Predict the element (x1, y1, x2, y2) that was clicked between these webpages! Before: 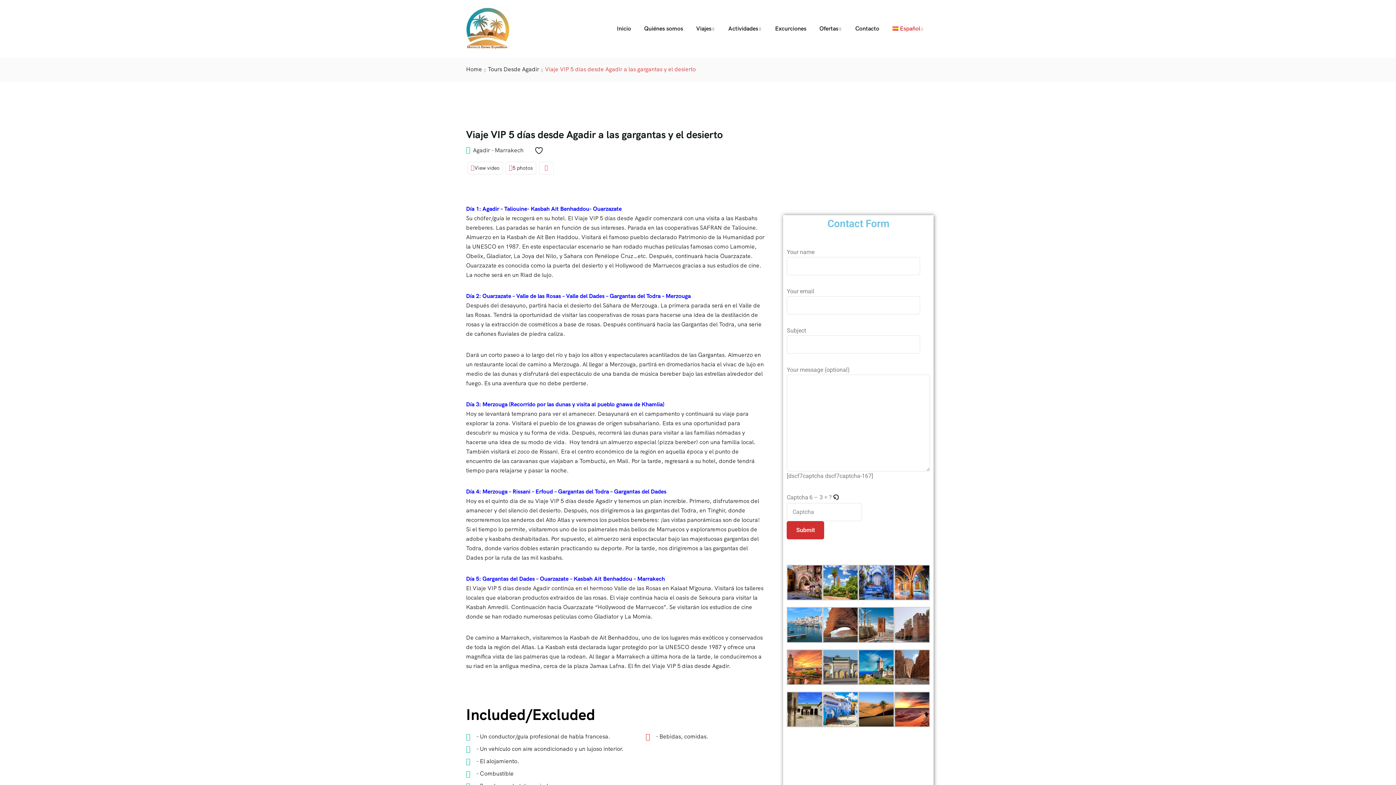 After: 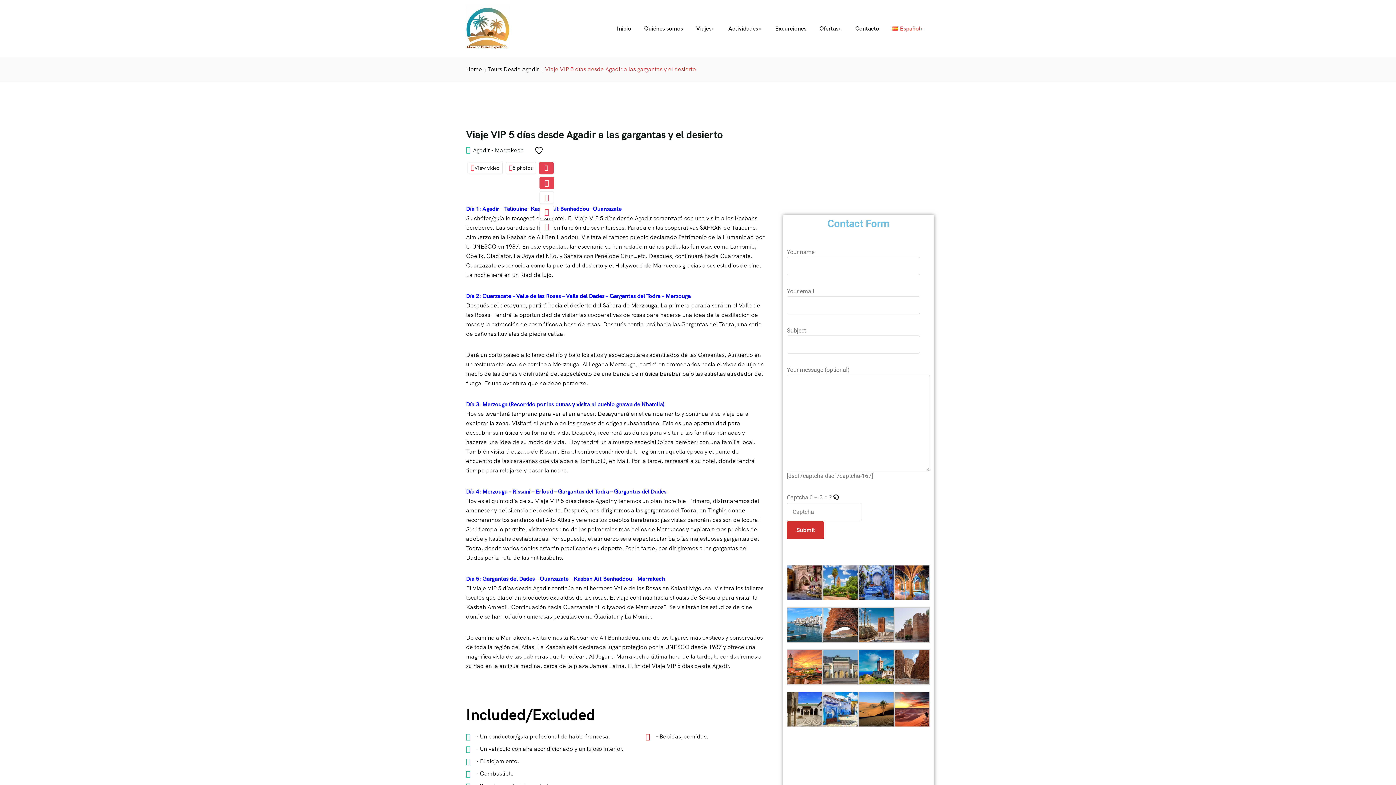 Action: bbox: (539, 178, 554, 191)